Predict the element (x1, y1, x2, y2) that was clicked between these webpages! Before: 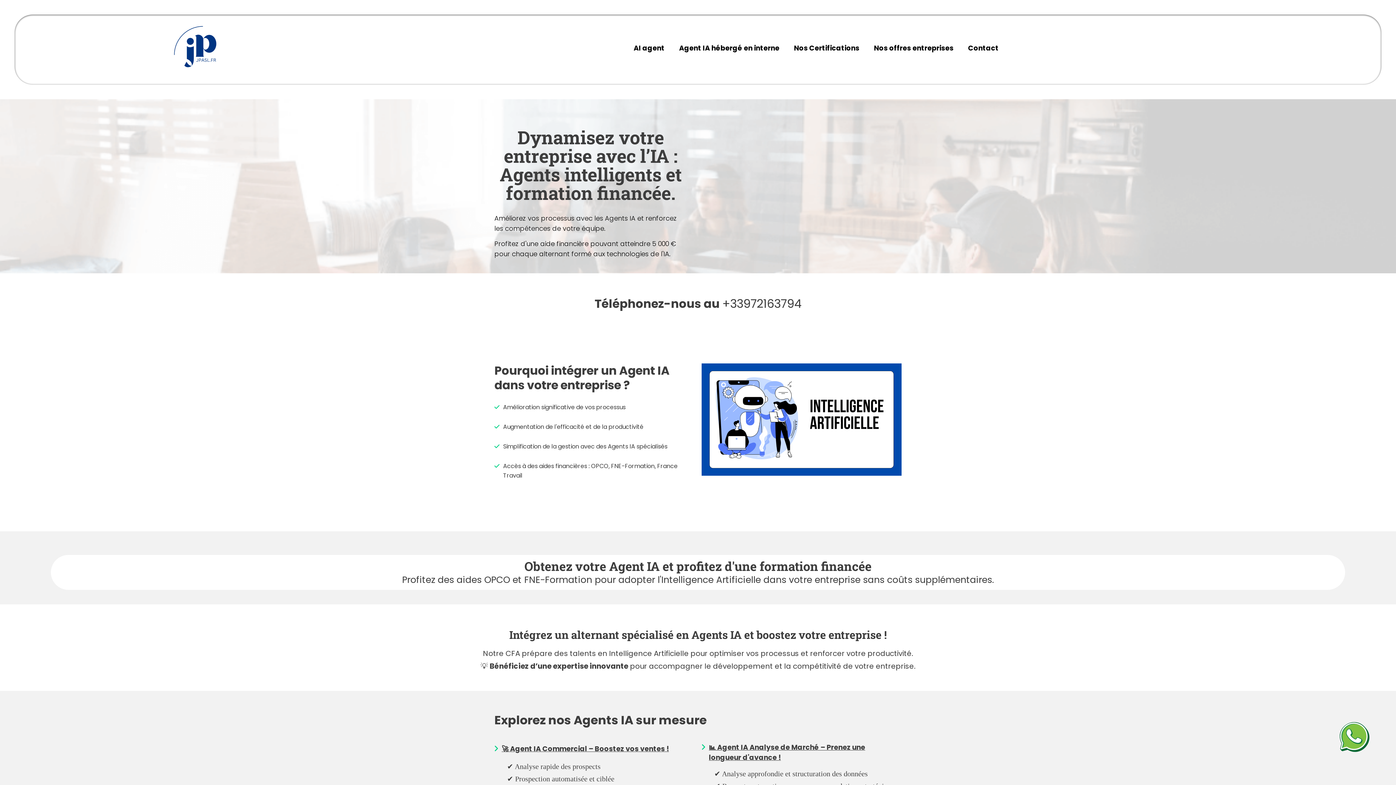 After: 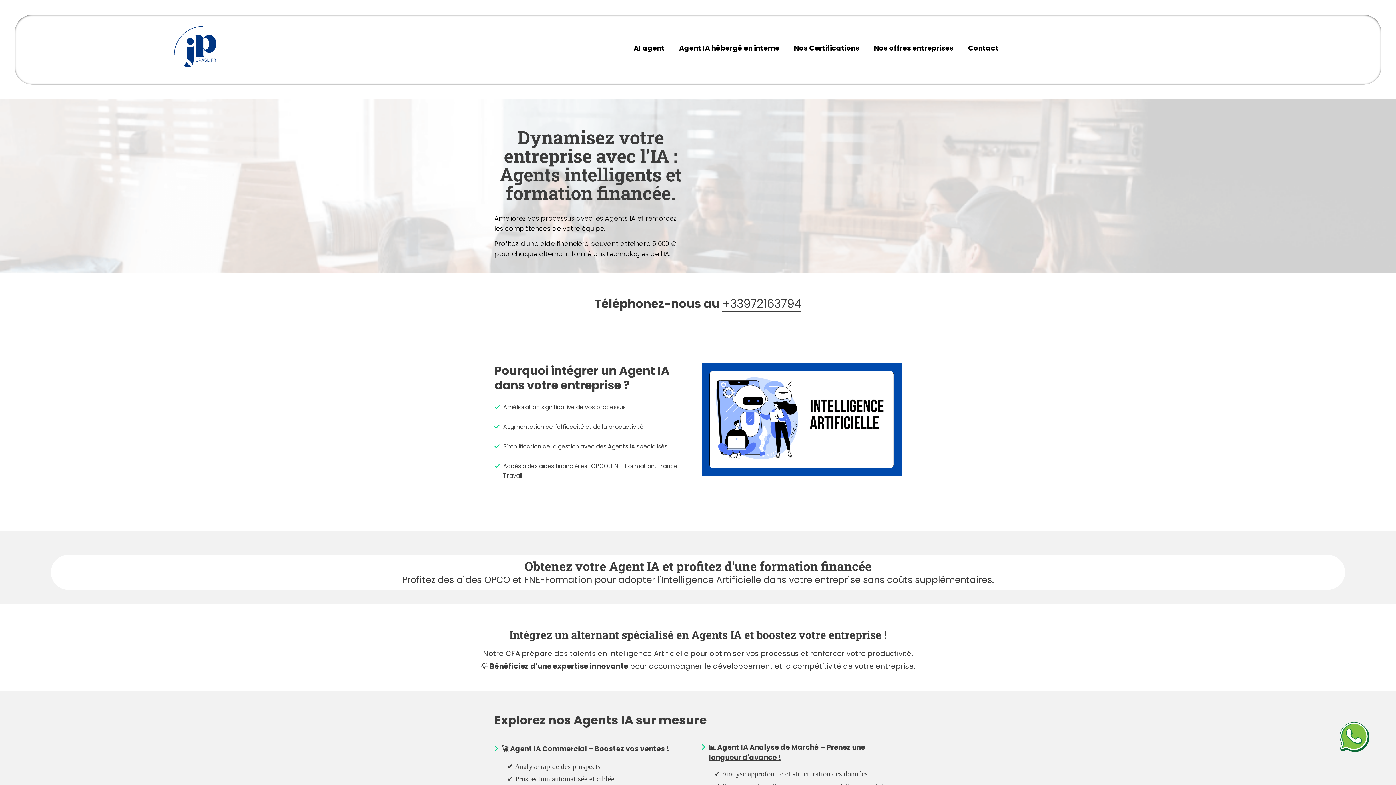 Action: label: +33972163794 bbox: (722, 295, 801, 312)